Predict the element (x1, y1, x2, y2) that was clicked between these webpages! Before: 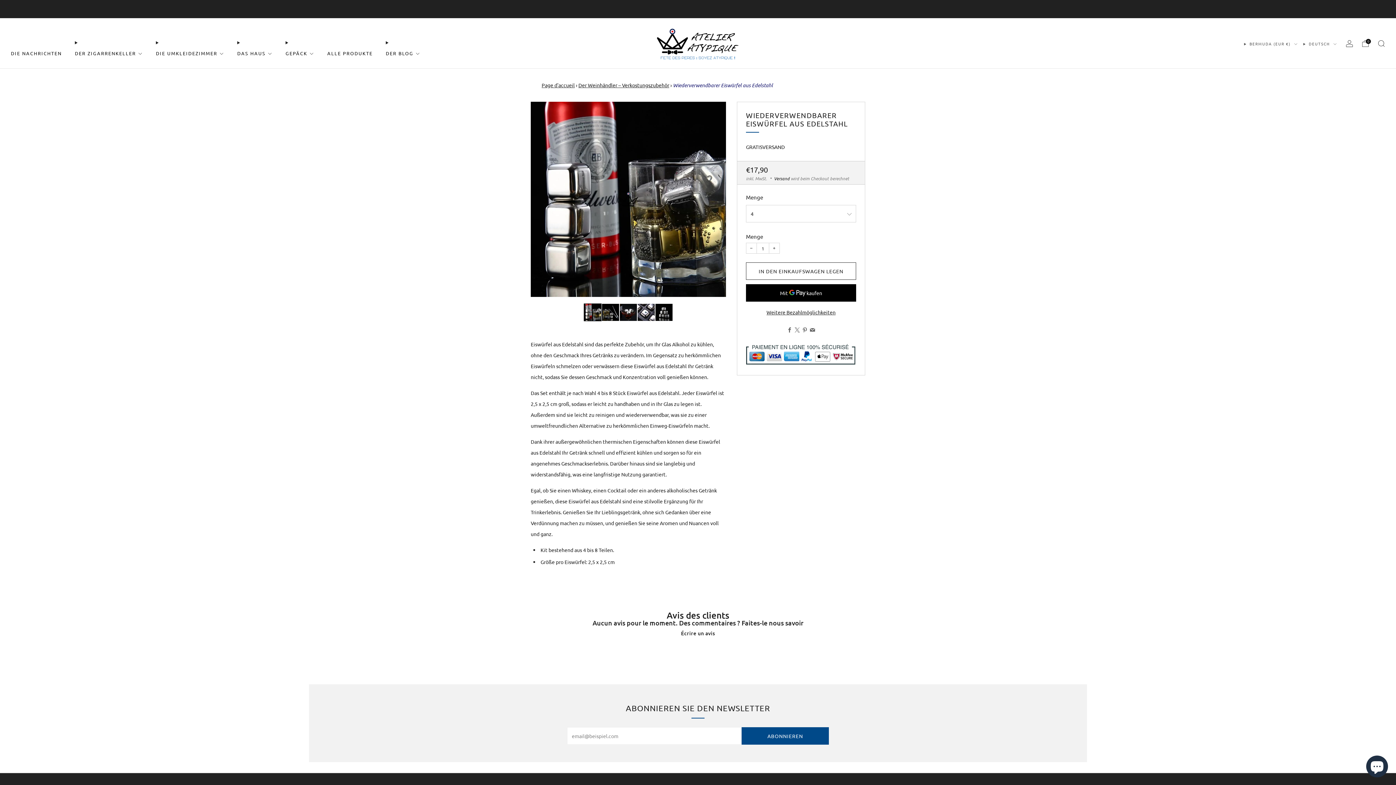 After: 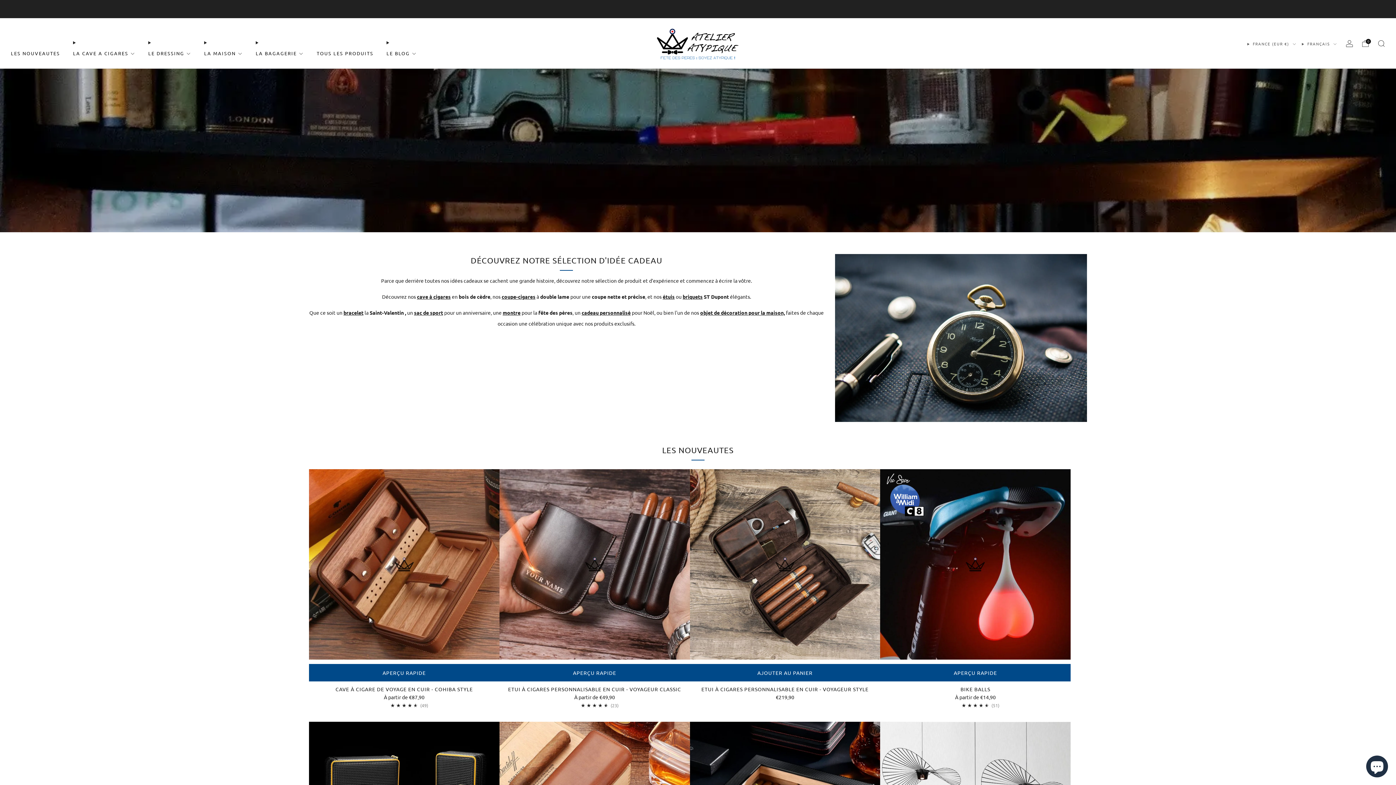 Action: label: Page d'accueil bbox: (541, 81, 574, 88)